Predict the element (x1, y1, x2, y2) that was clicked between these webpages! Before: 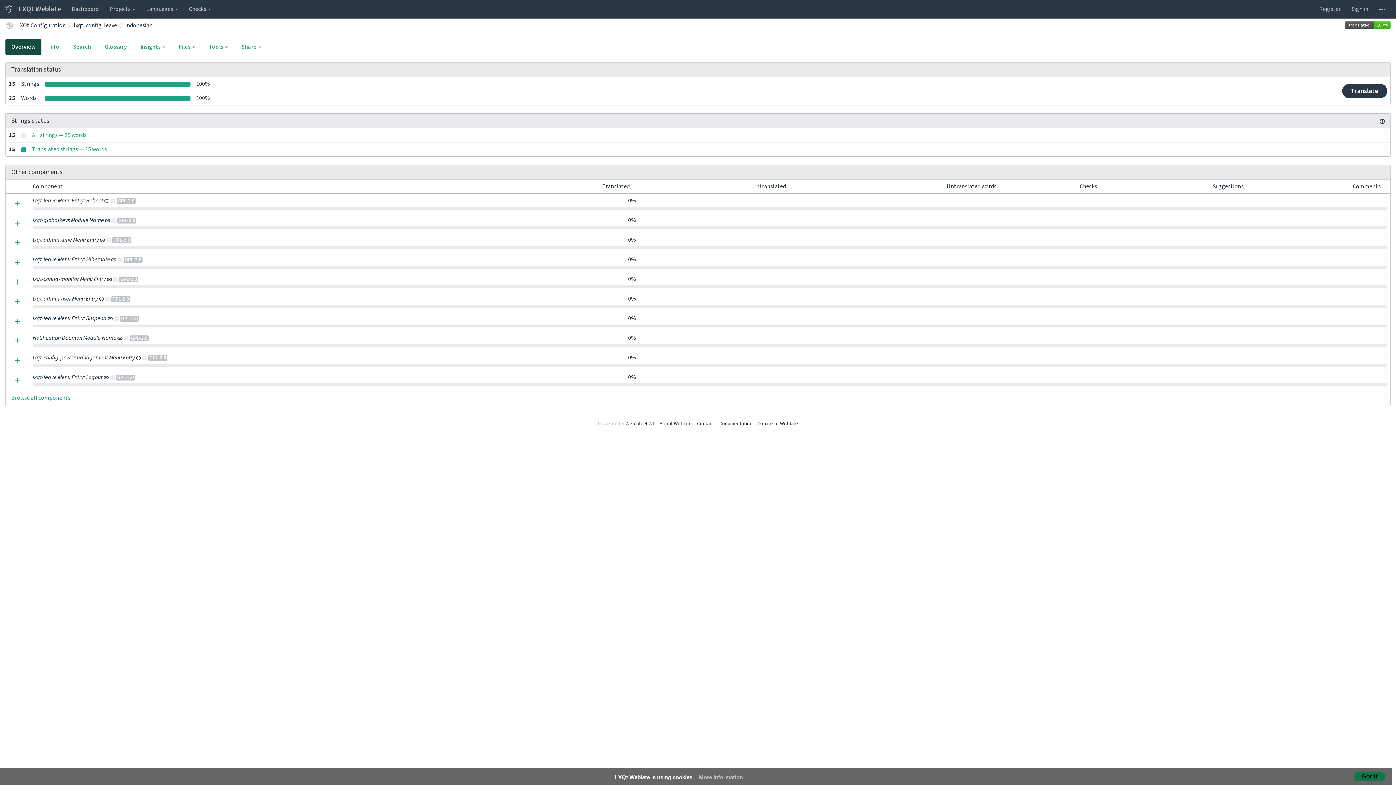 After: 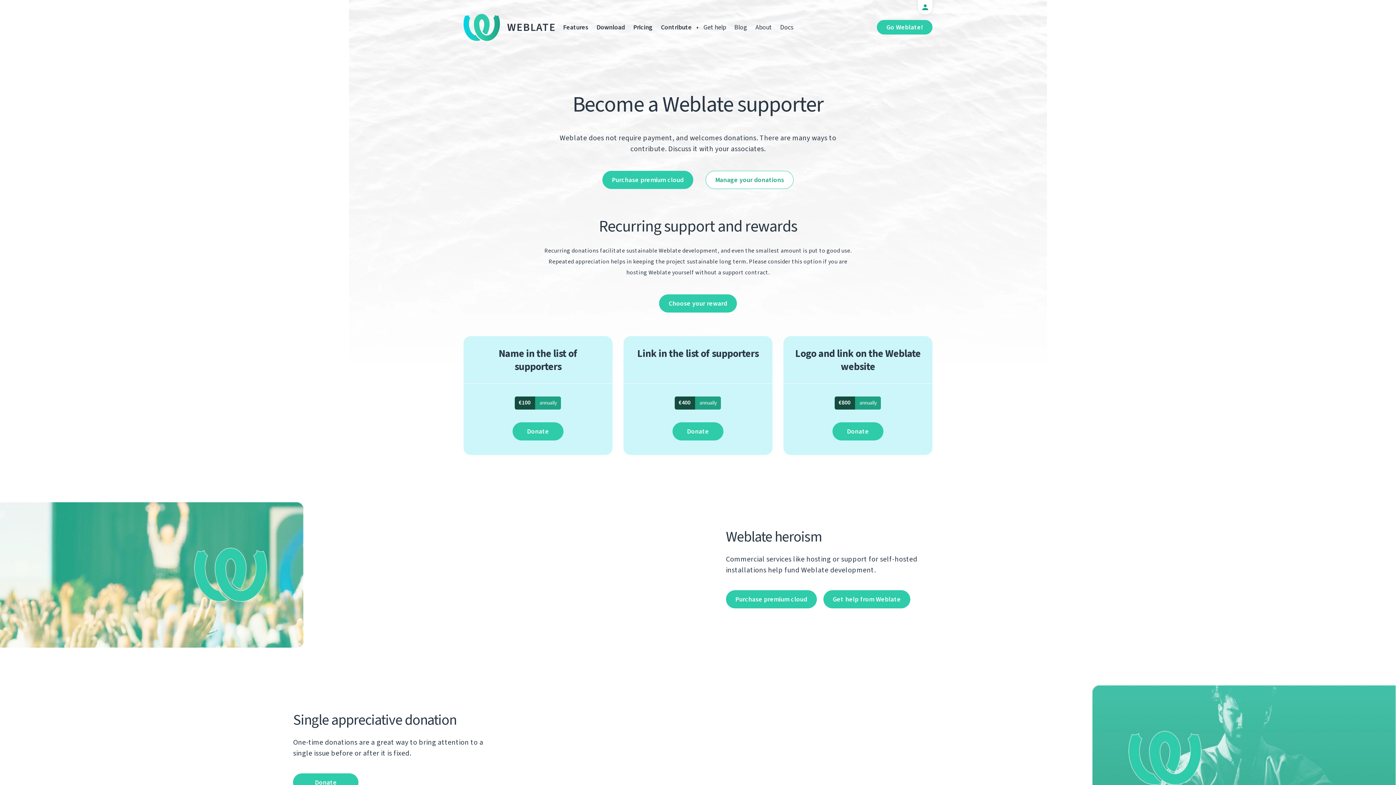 Action: bbox: (757, 420, 798, 427) label: Donate to Weblate